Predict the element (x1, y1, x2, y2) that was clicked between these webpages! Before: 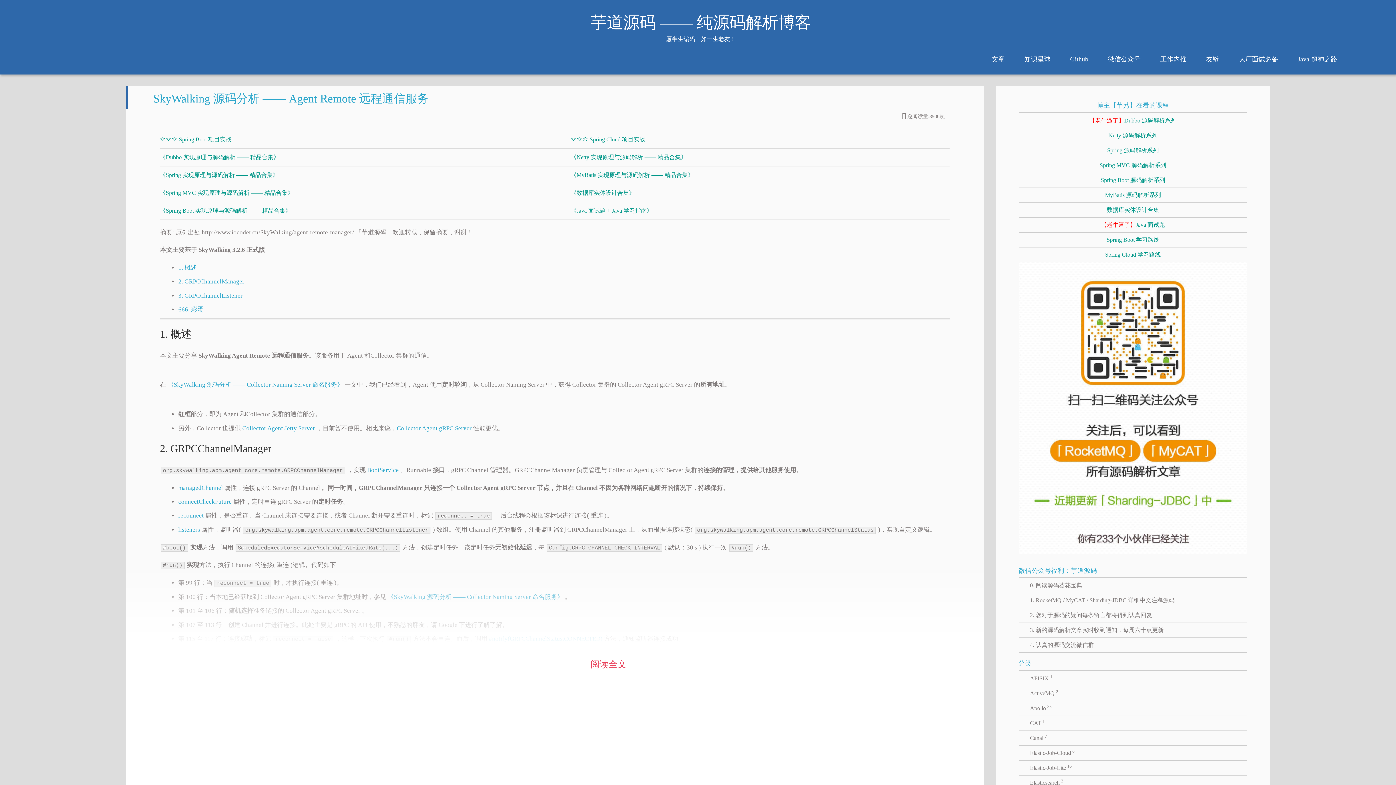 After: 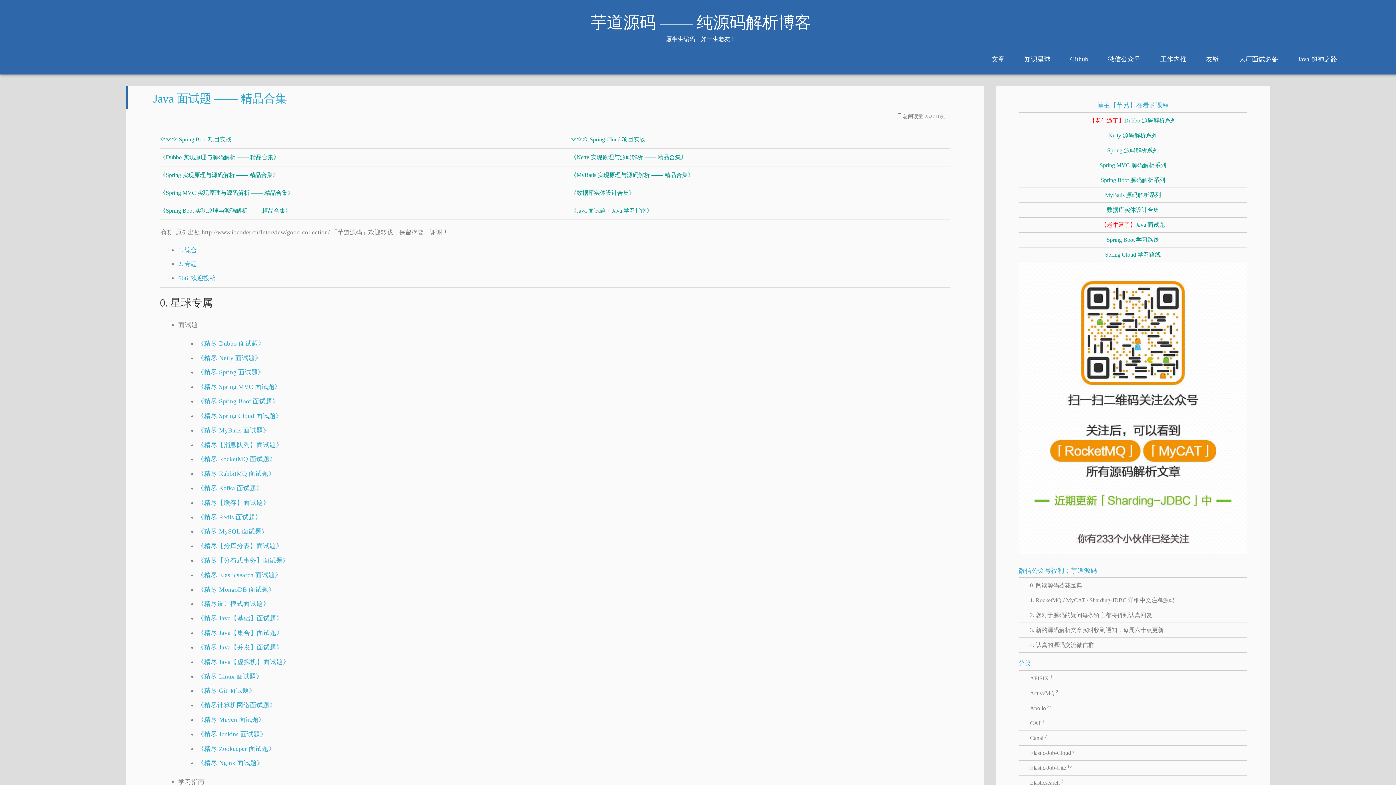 Action: bbox: (1229, 53, 1288, 65) label: 大厂面试必备